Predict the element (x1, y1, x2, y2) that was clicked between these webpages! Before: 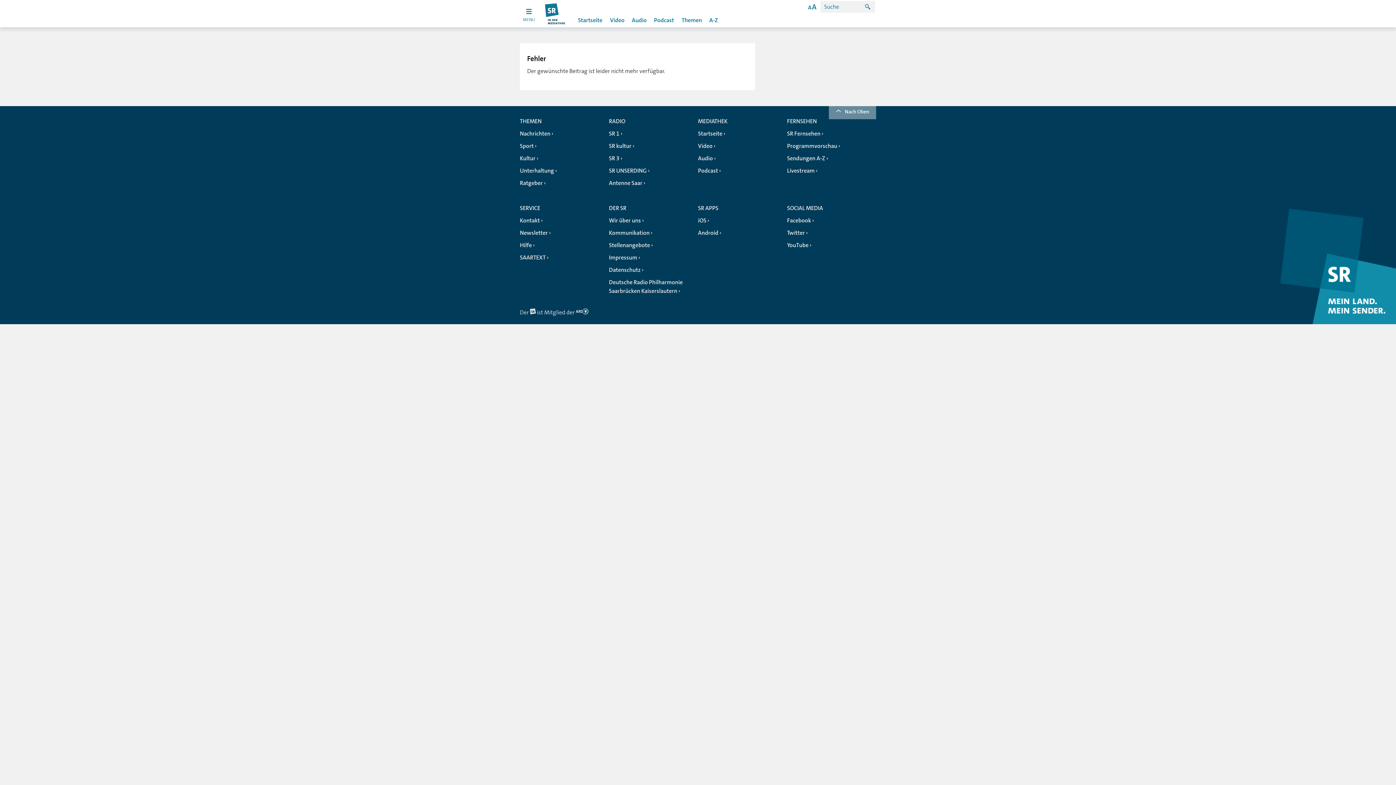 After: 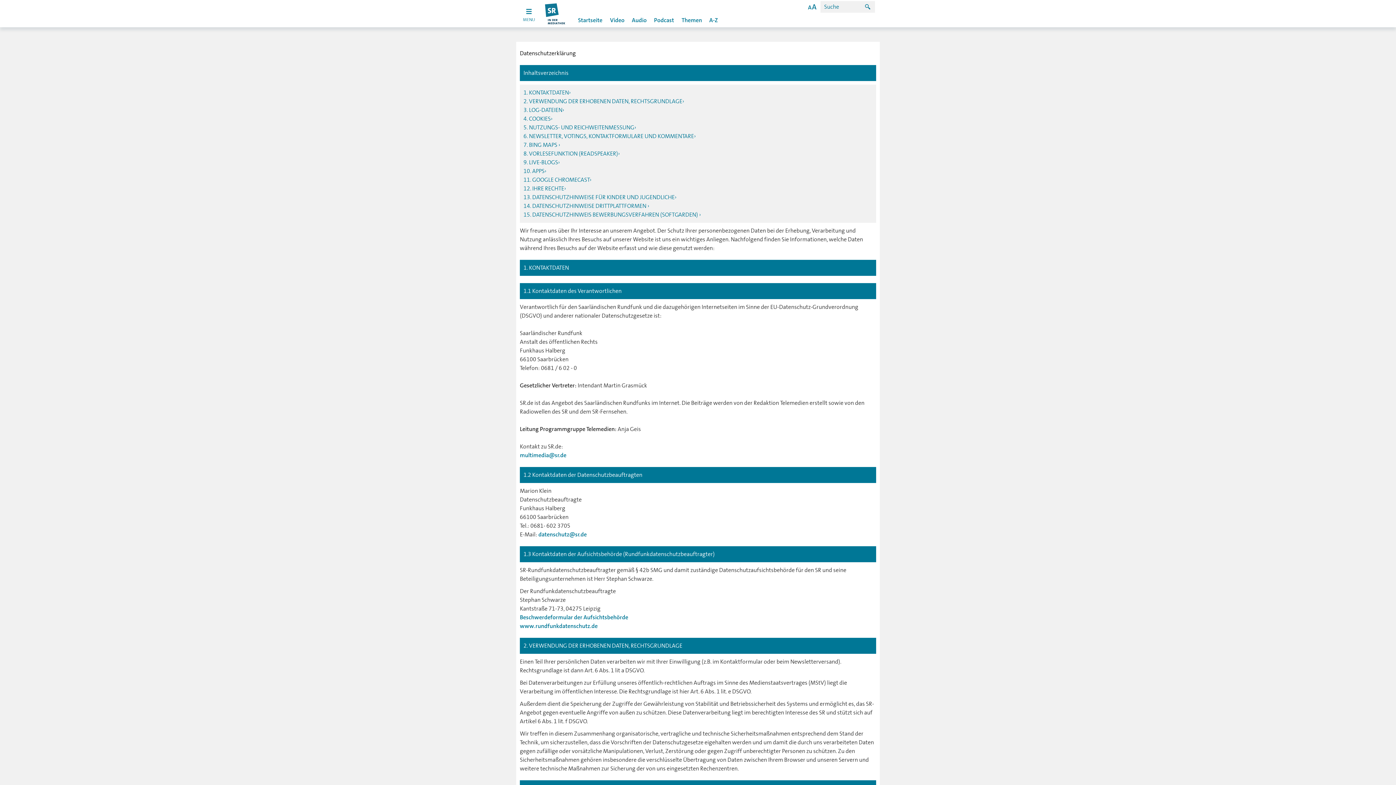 Action: label: Datenschutz bbox: (609, 264, 643, 276)